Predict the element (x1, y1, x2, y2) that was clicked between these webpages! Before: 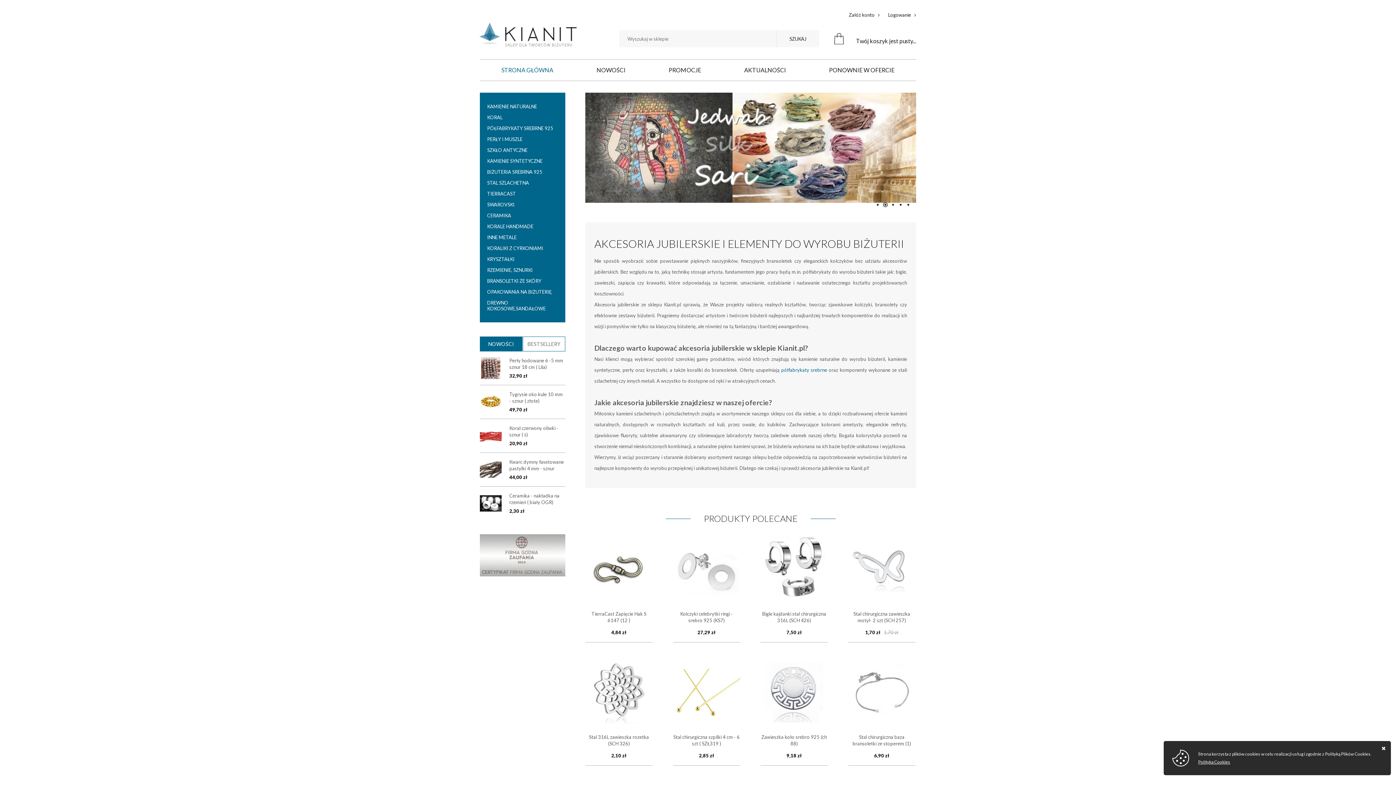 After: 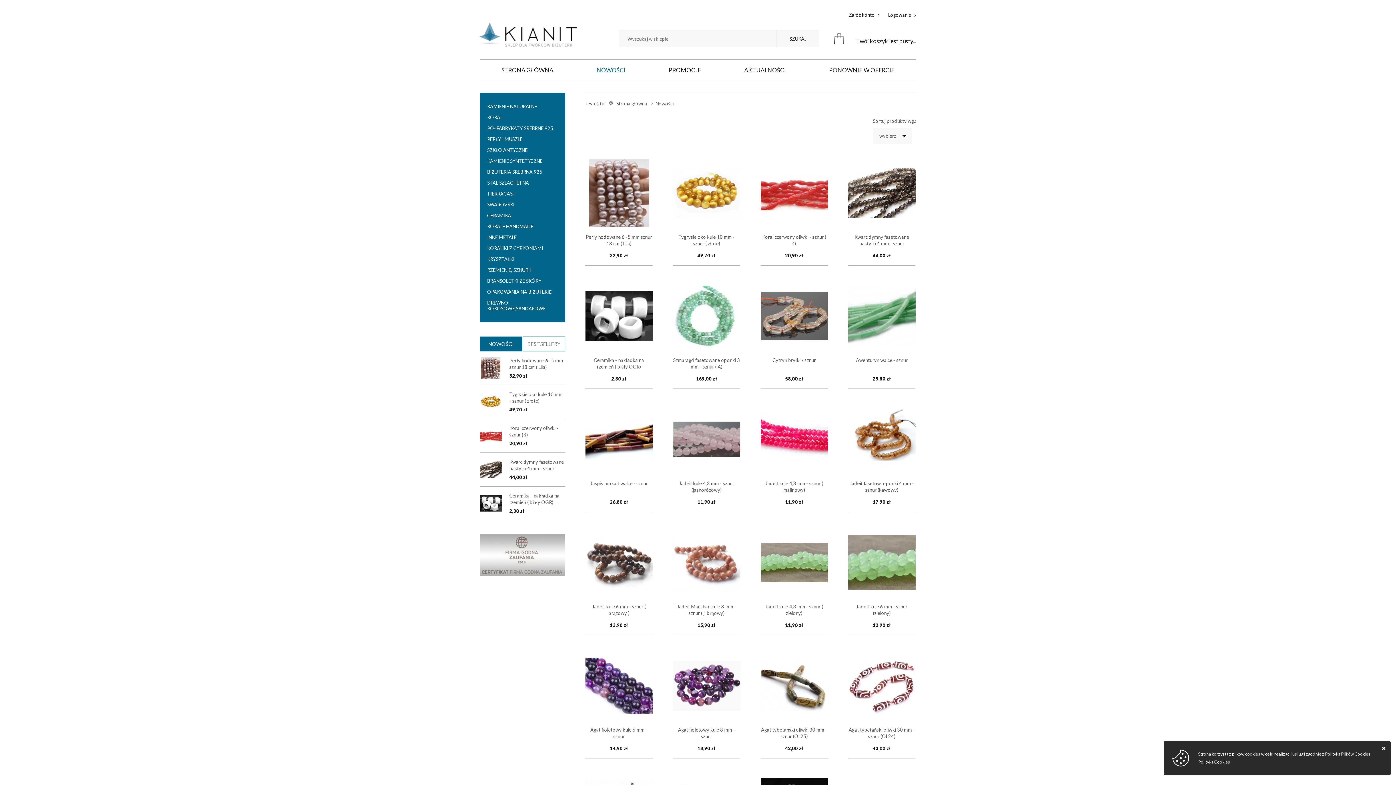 Action: bbox: (575, 59, 647, 80) label: NOWOŚCI